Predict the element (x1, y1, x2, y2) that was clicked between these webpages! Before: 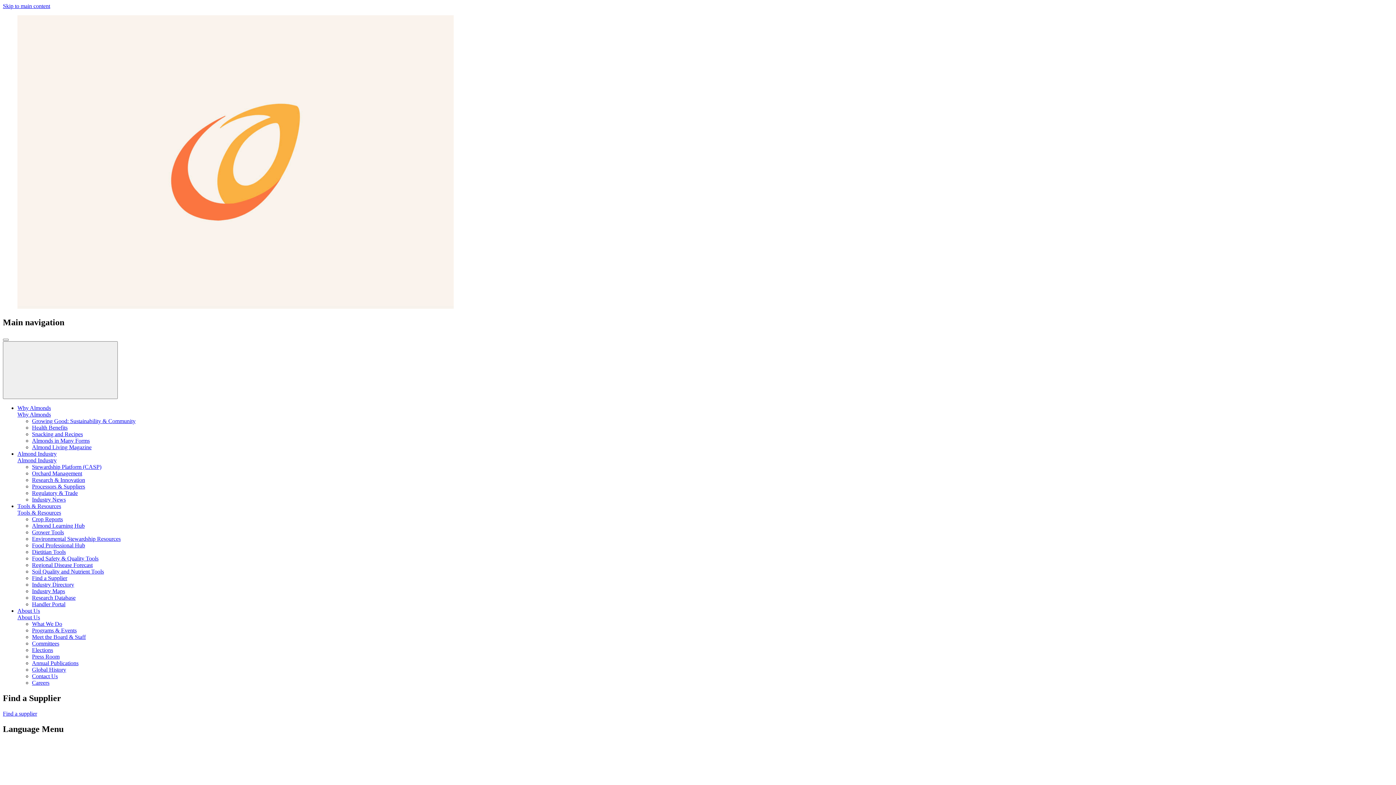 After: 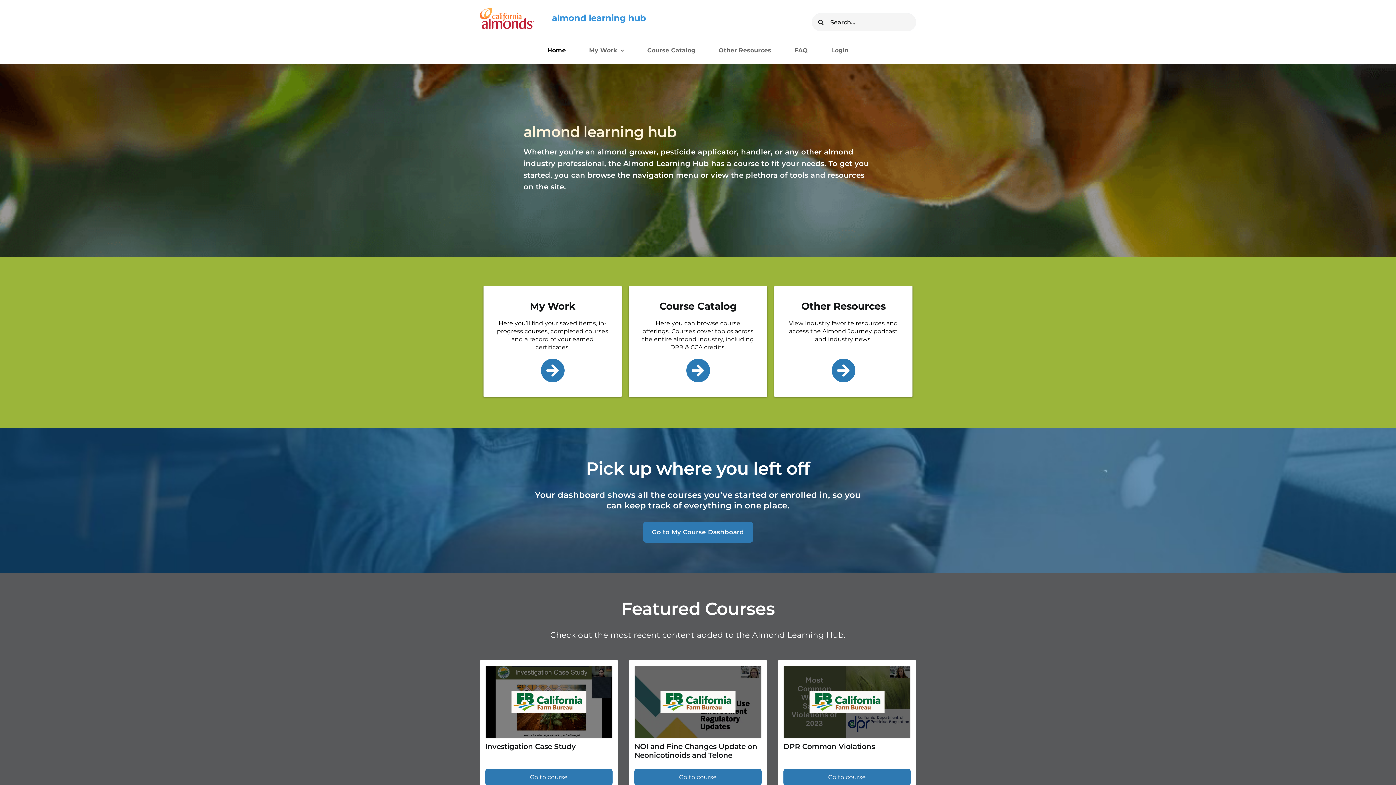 Action: bbox: (32, 522, 1393, 529) label: Almond Learning Hub